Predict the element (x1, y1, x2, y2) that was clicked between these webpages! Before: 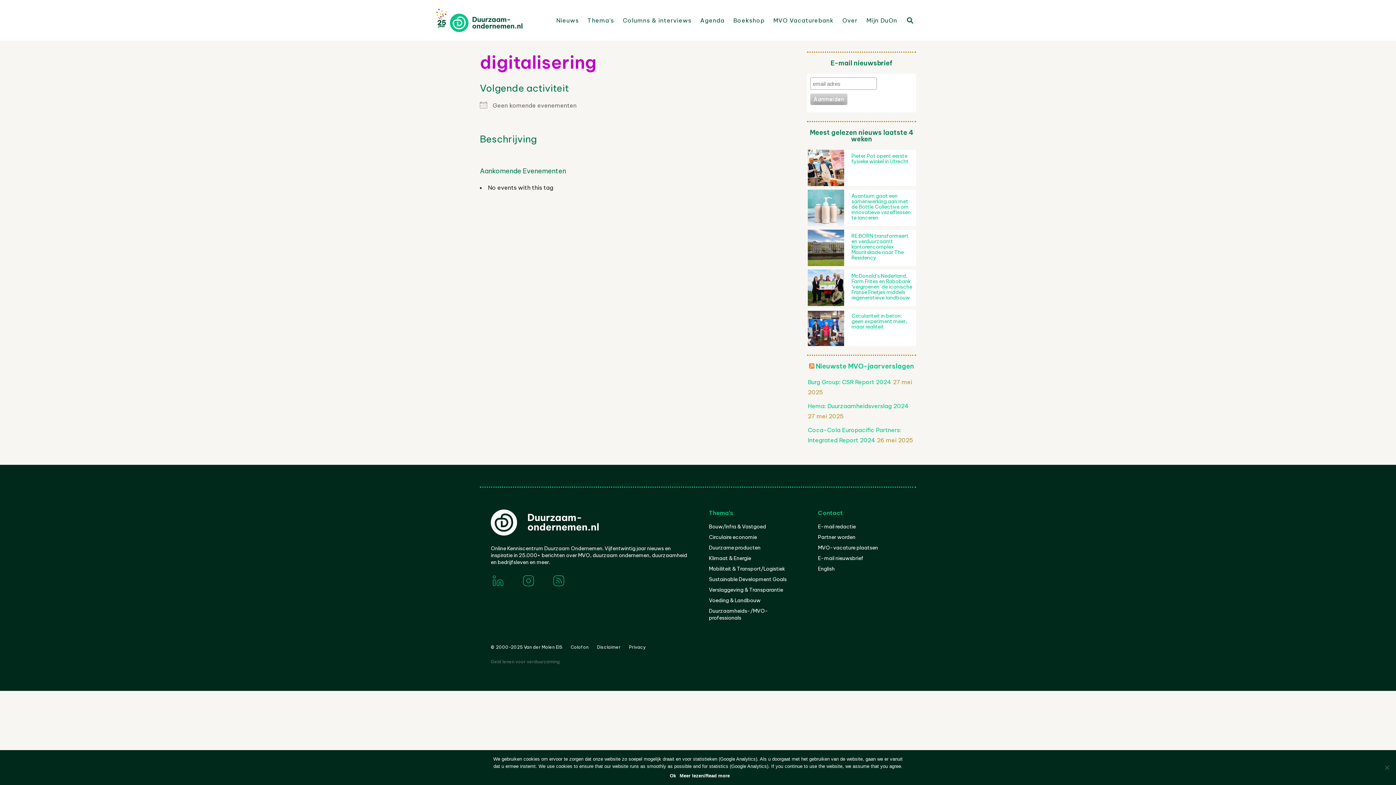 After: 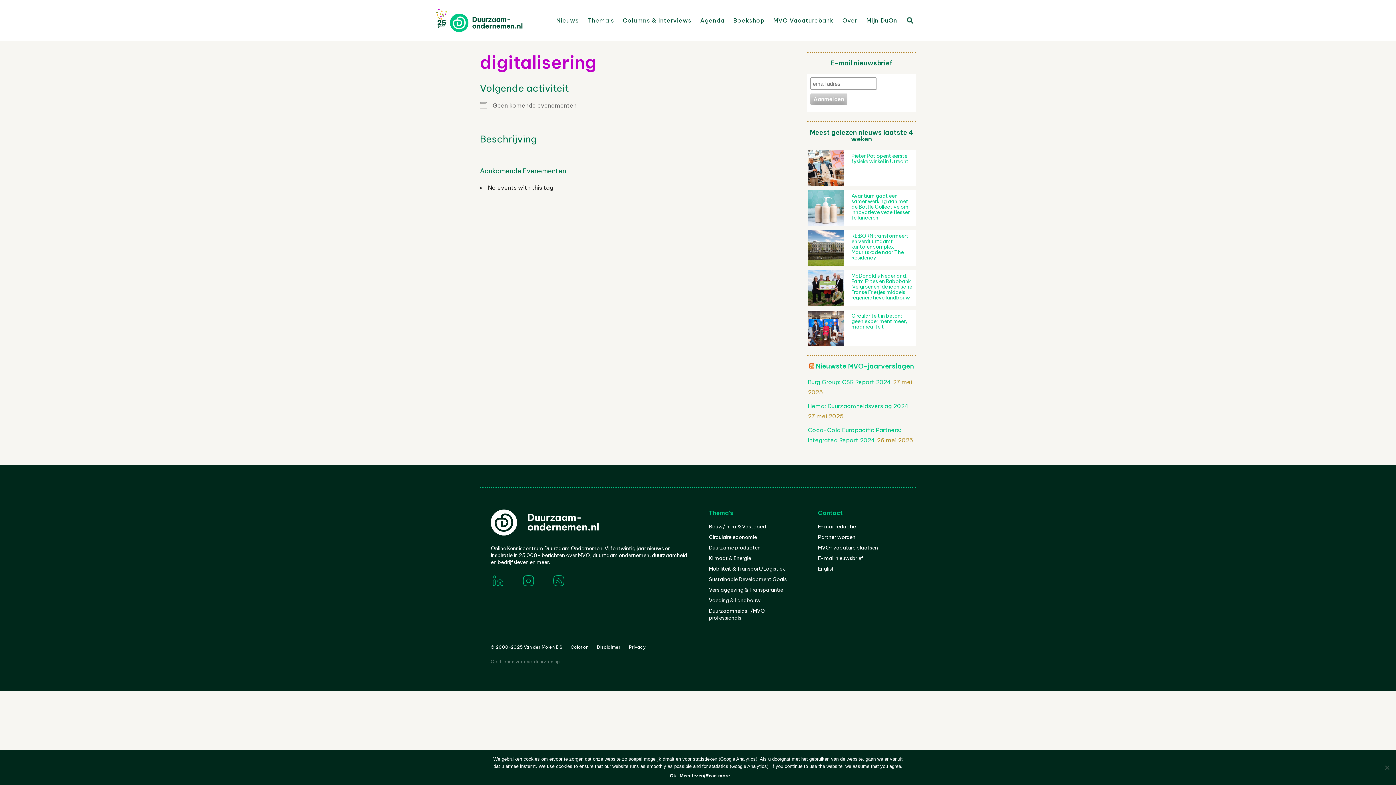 Action: label: Meer lezen/Read more bbox: (679, 772, 730, 780)